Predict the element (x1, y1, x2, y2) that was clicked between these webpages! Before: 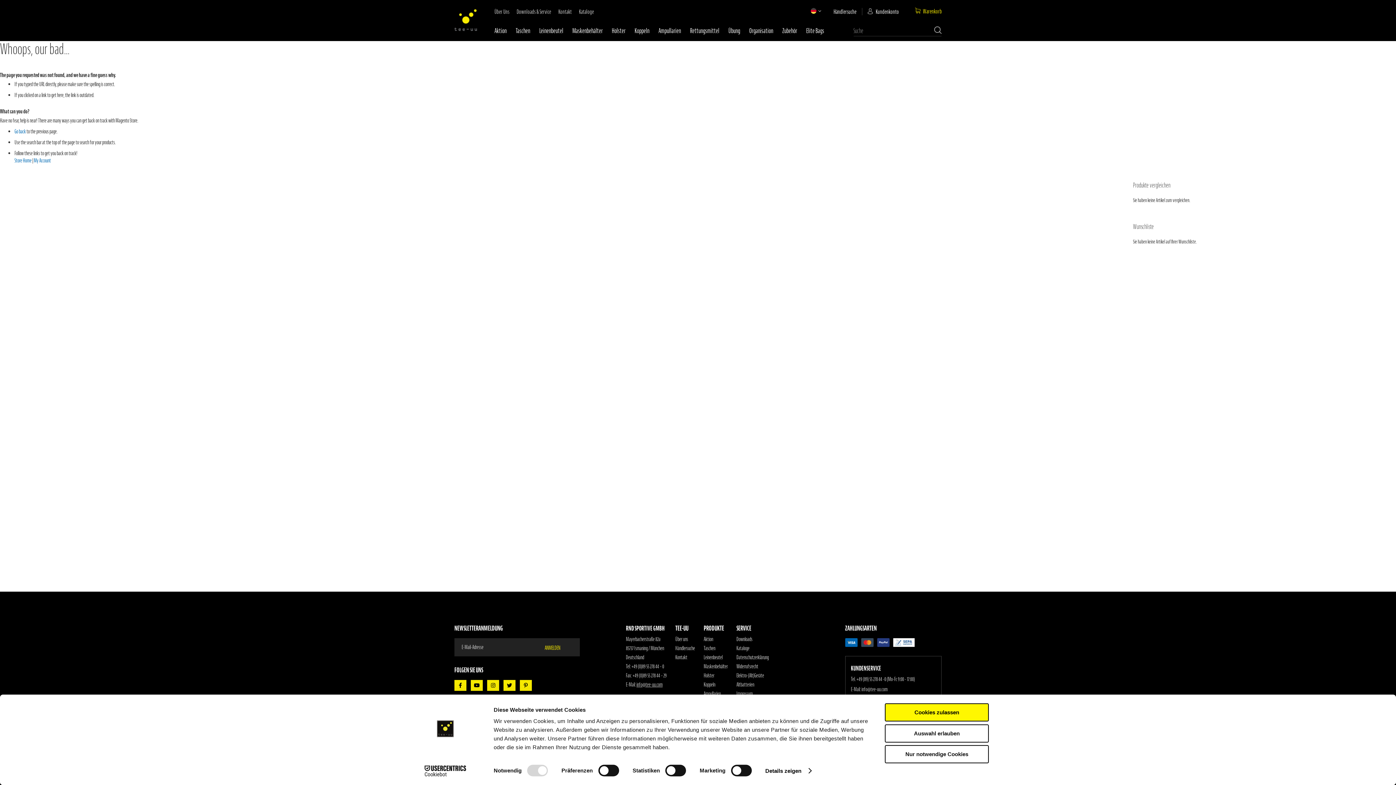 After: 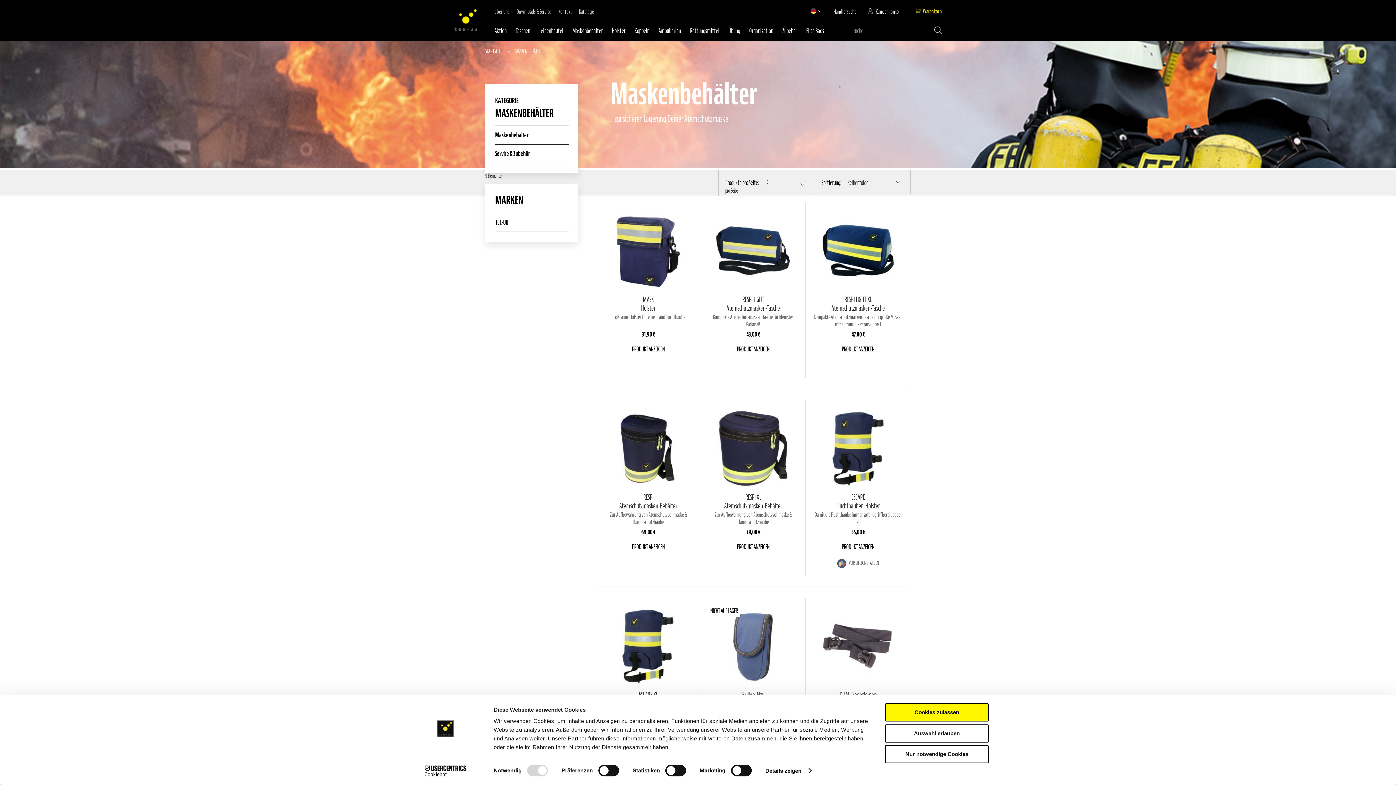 Action: label: Maskenbehälter bbox: (703, 663, 727, 670)